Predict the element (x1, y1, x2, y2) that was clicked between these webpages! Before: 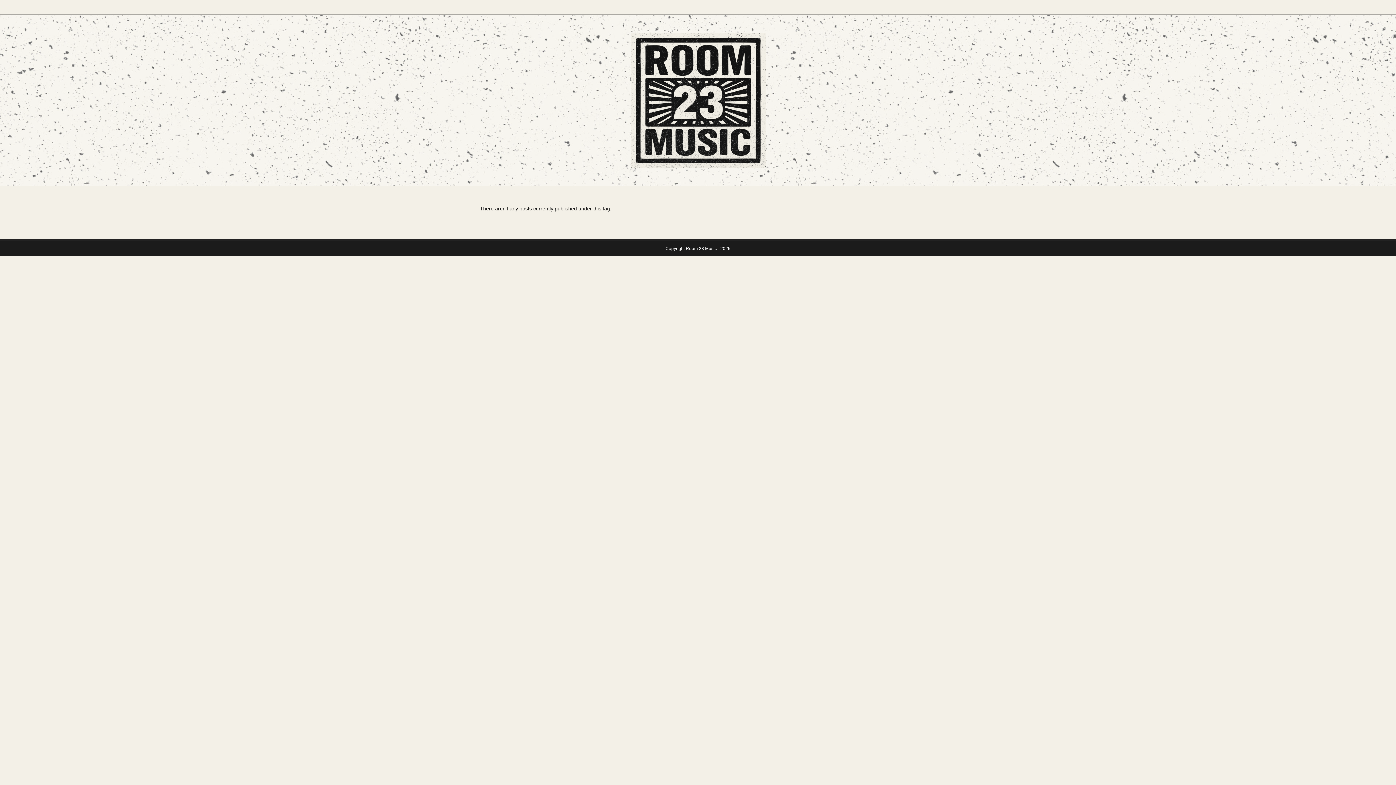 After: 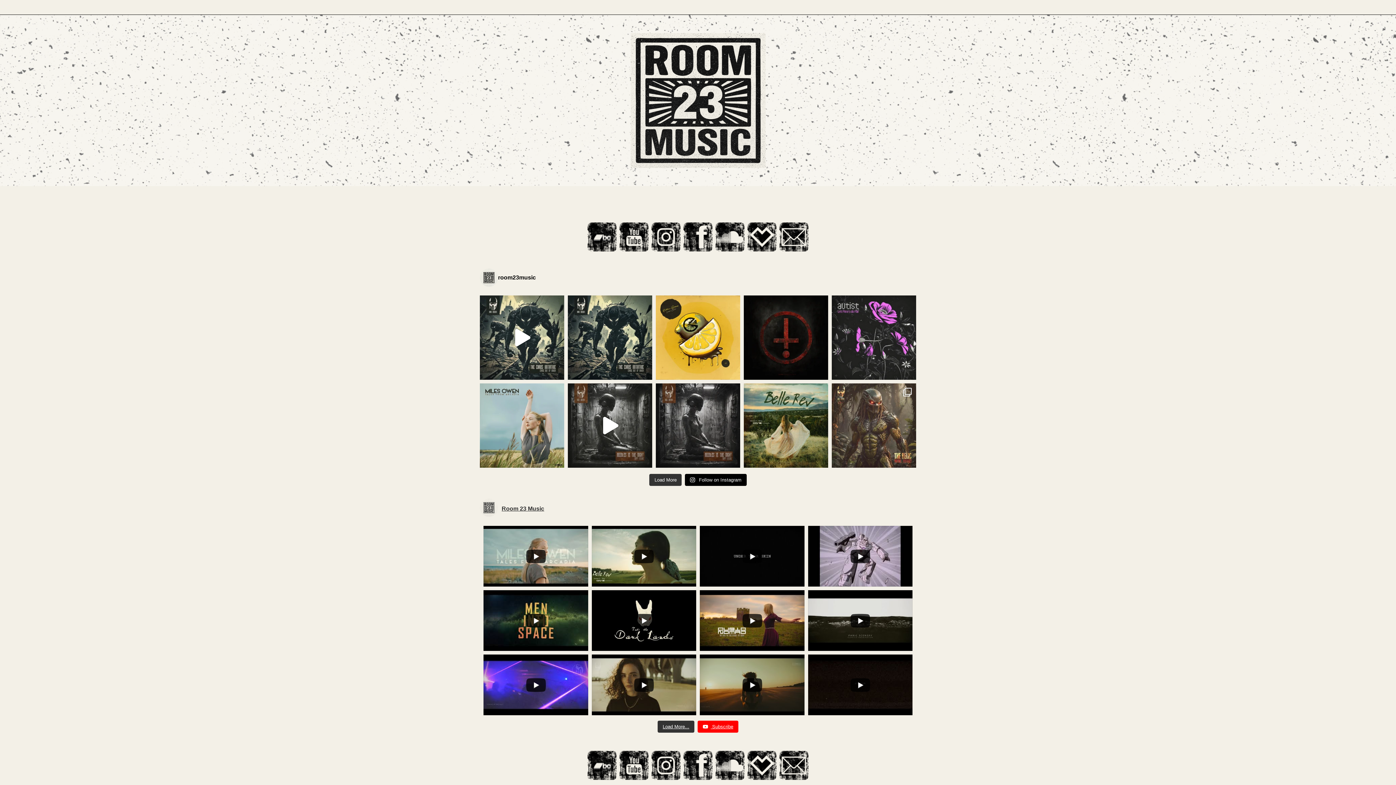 Action: bbox: (630, 97, 765, 102)